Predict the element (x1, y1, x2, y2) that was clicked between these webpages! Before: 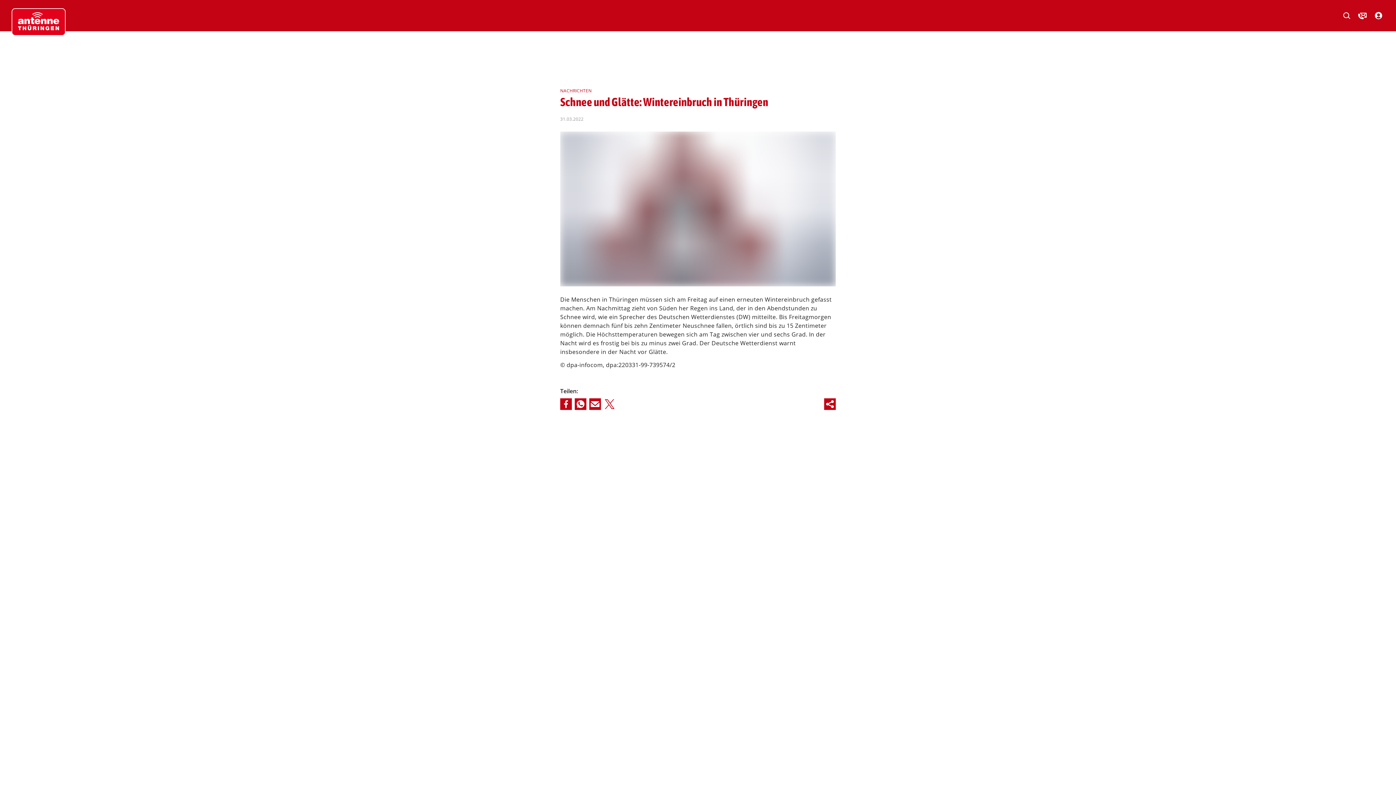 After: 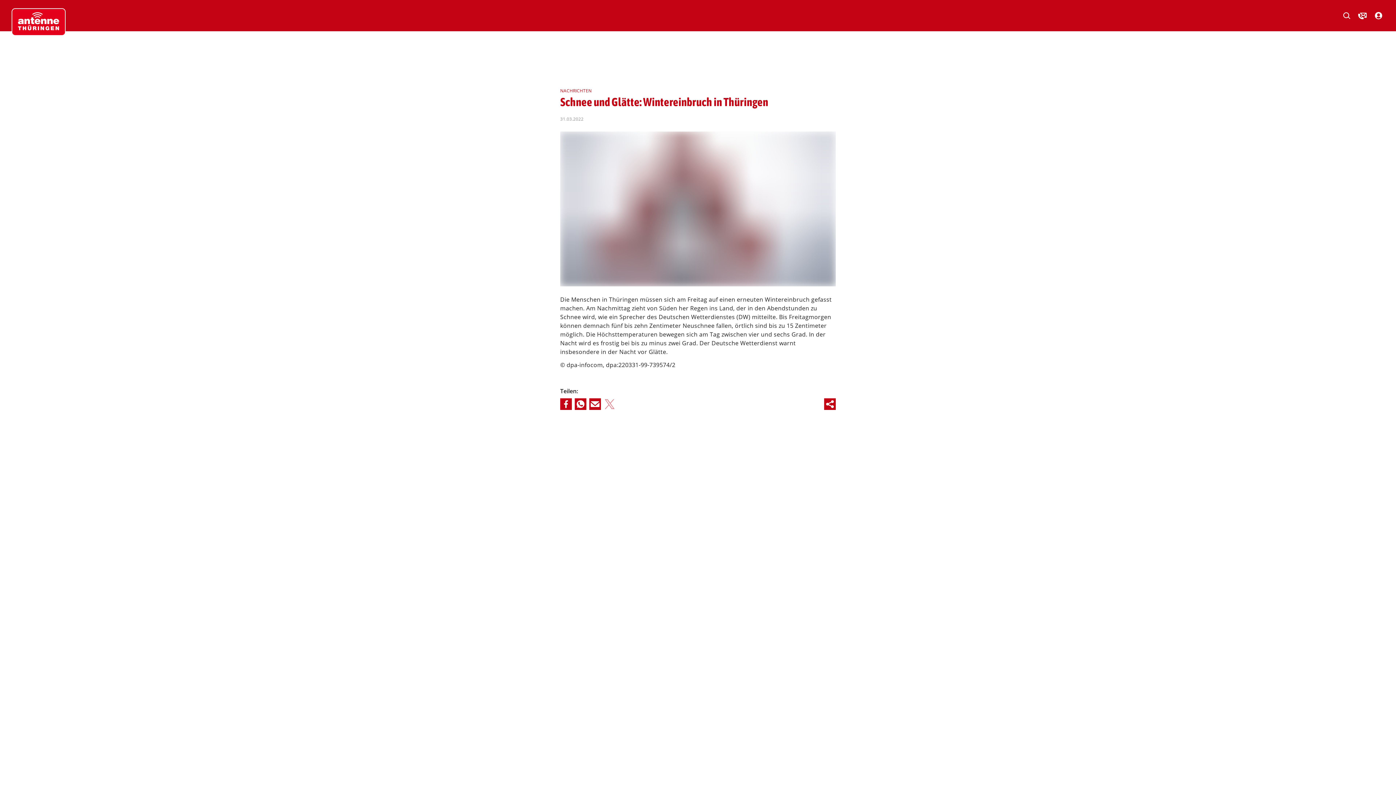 Action: bbox: (604, 398, 615, 410)